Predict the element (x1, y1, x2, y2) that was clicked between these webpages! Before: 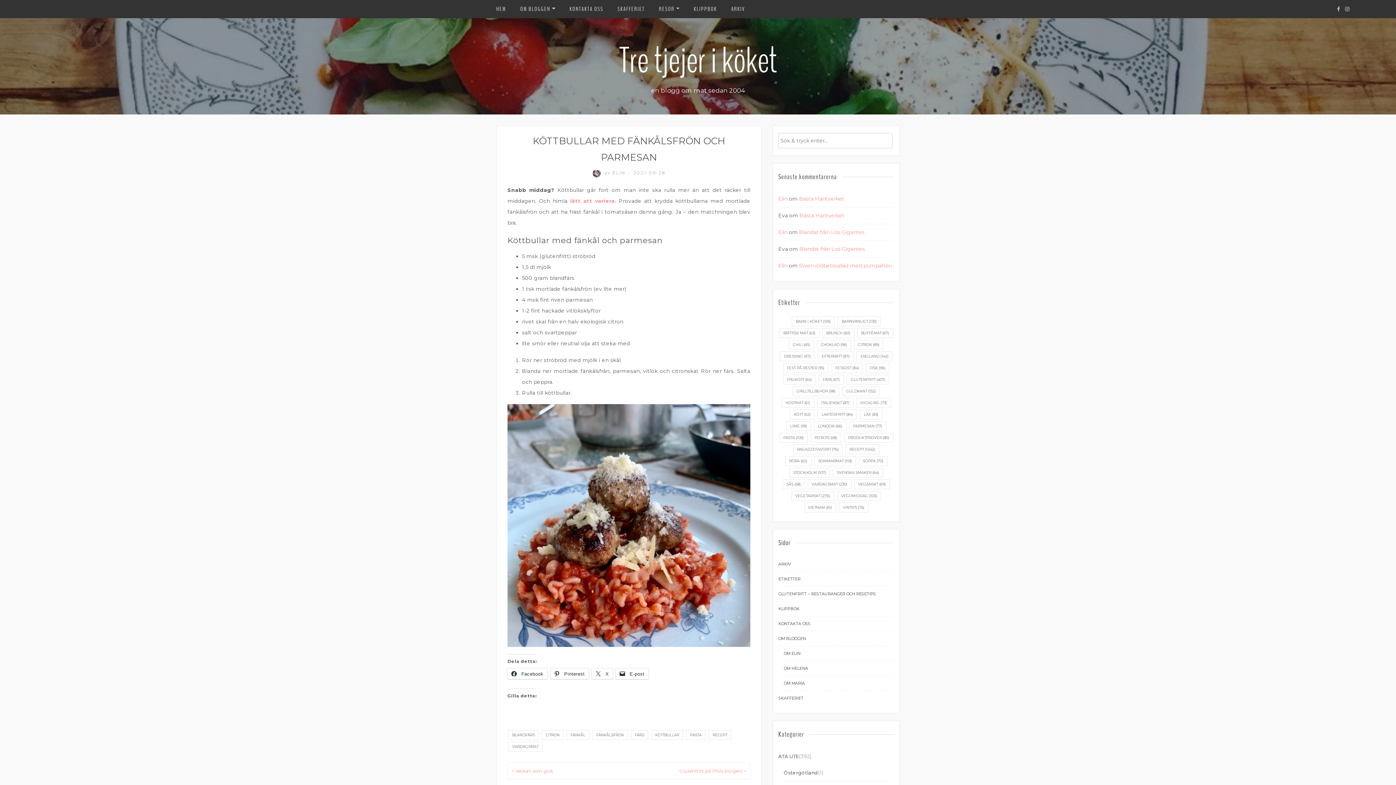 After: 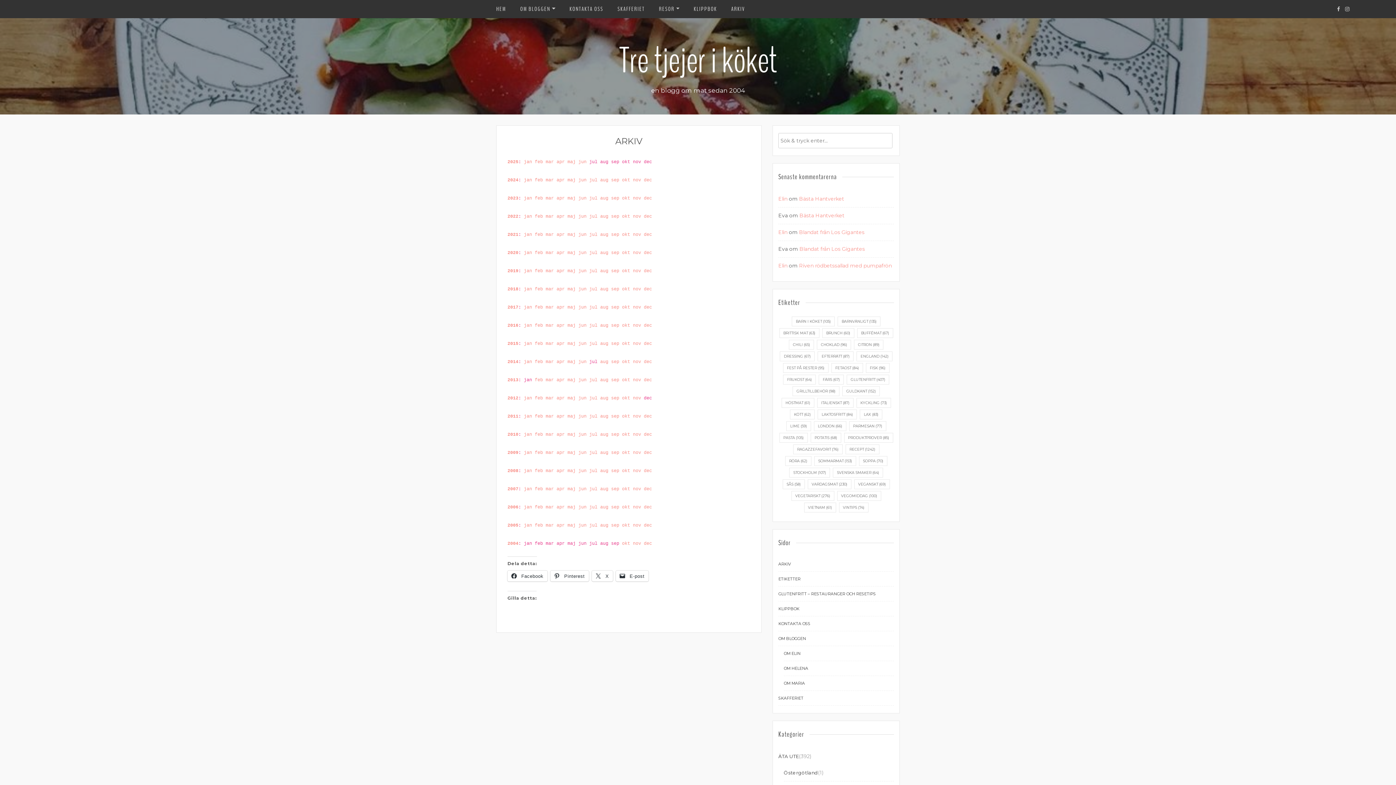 Action: bbox: (731, 0, 745, 18) label: ARKIV